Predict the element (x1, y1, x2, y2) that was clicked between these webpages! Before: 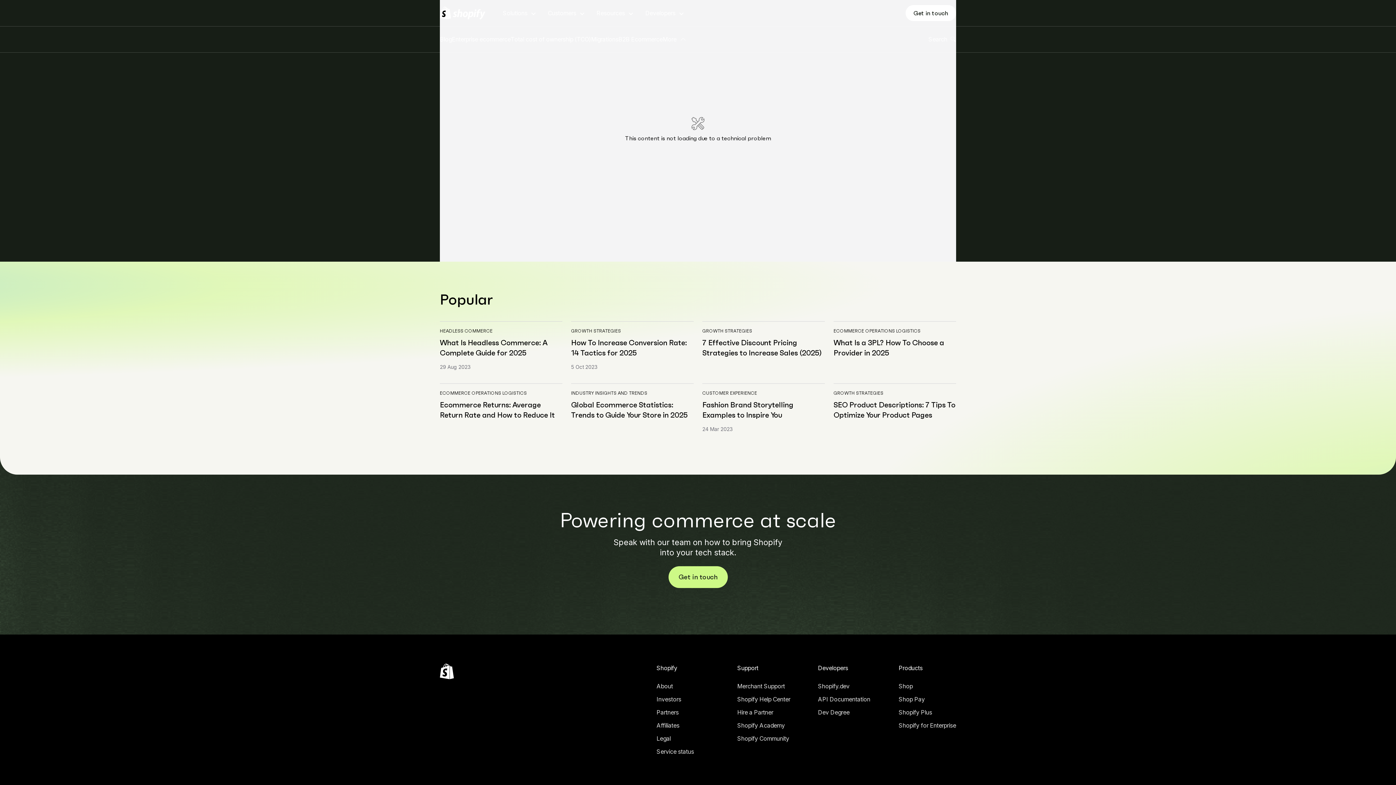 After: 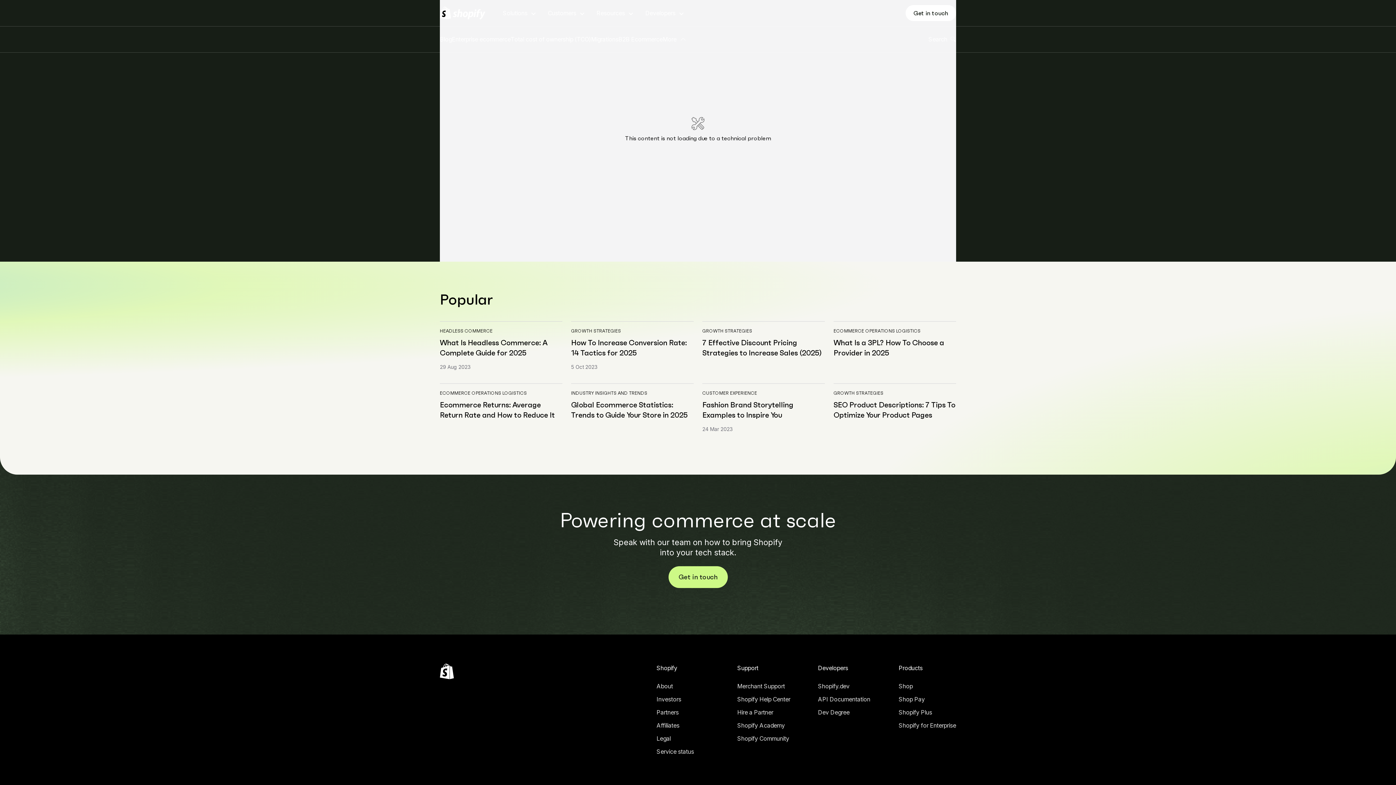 Action: label: Fashion Brand Storytelling Examples to Inspire You bbox: (702, 401, 823, 425)